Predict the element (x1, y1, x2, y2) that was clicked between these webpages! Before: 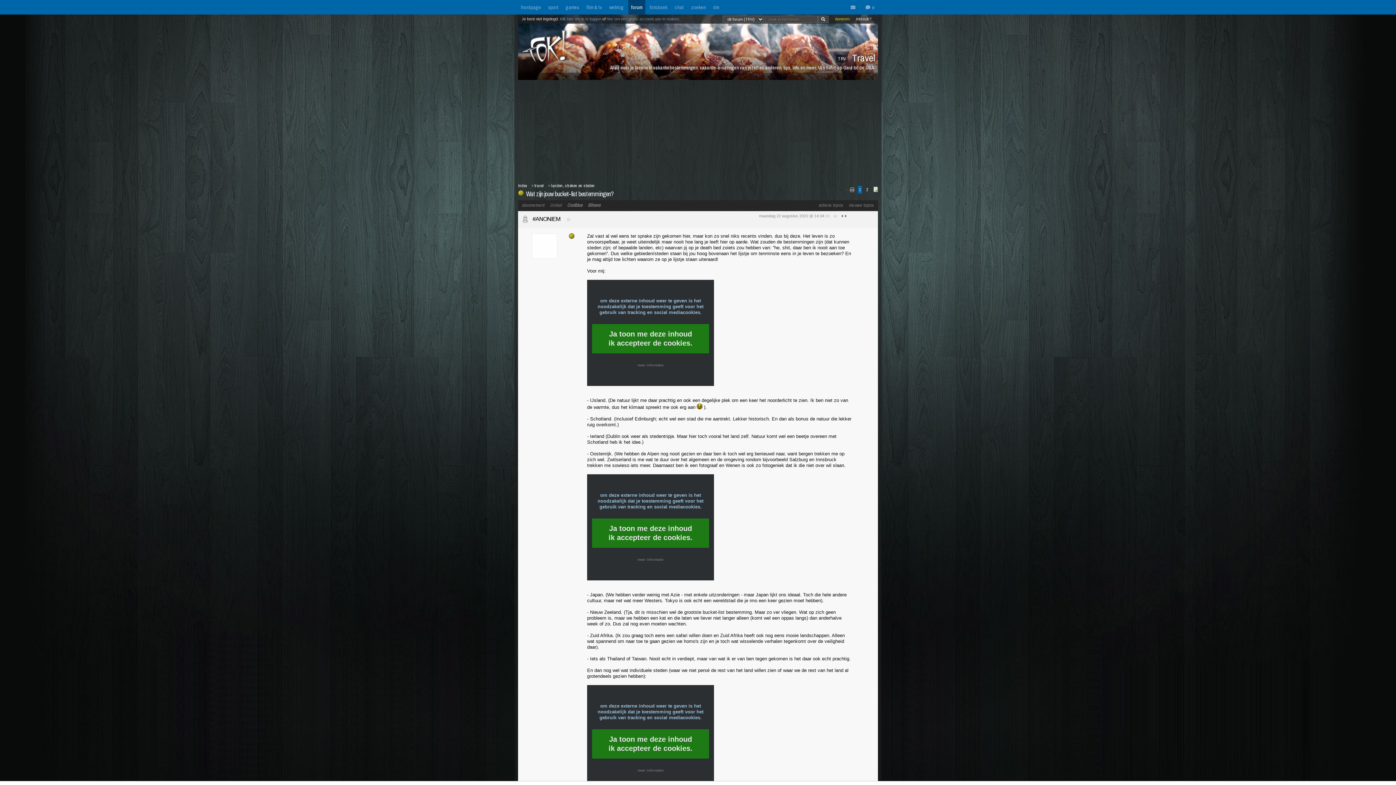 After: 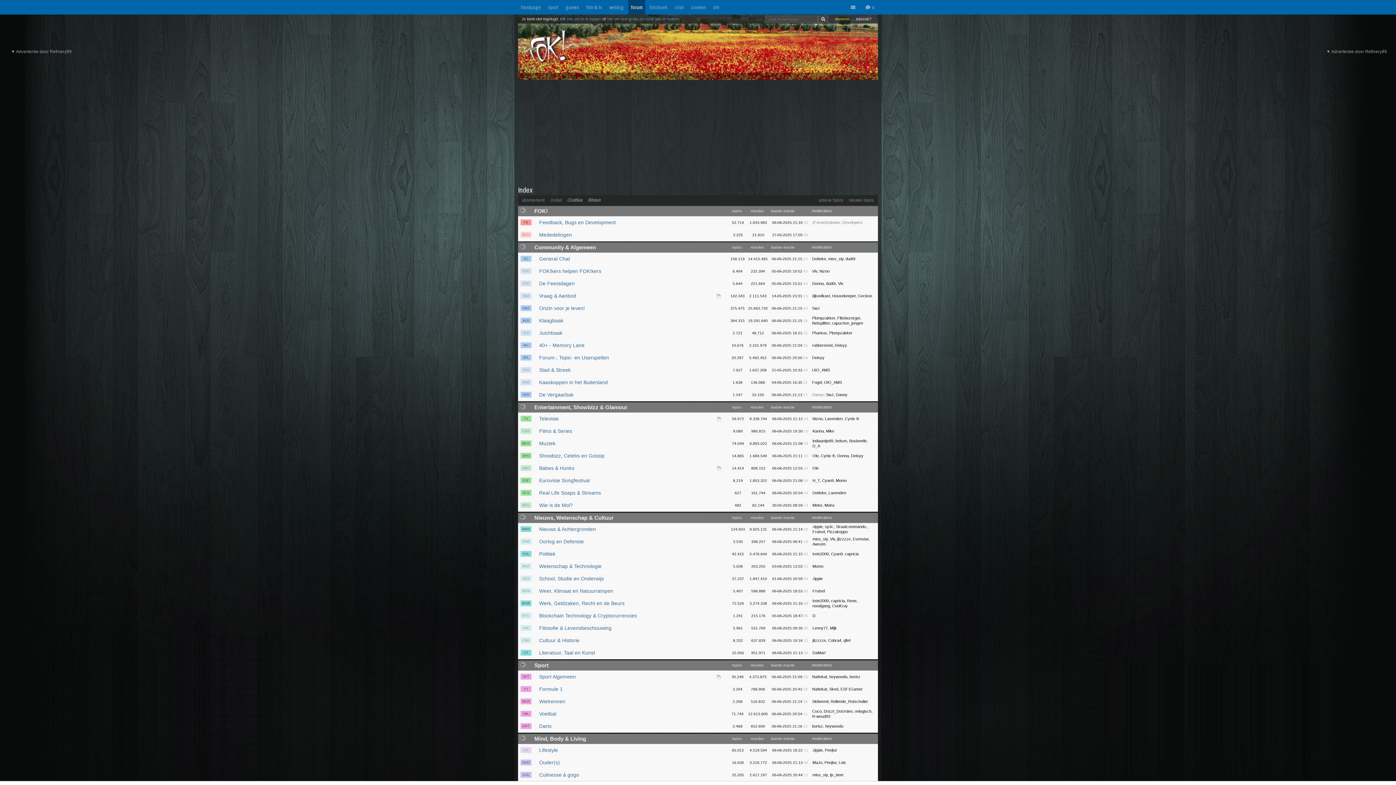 Action: bbox: (637, 363, 663, 367) label: meer informatie